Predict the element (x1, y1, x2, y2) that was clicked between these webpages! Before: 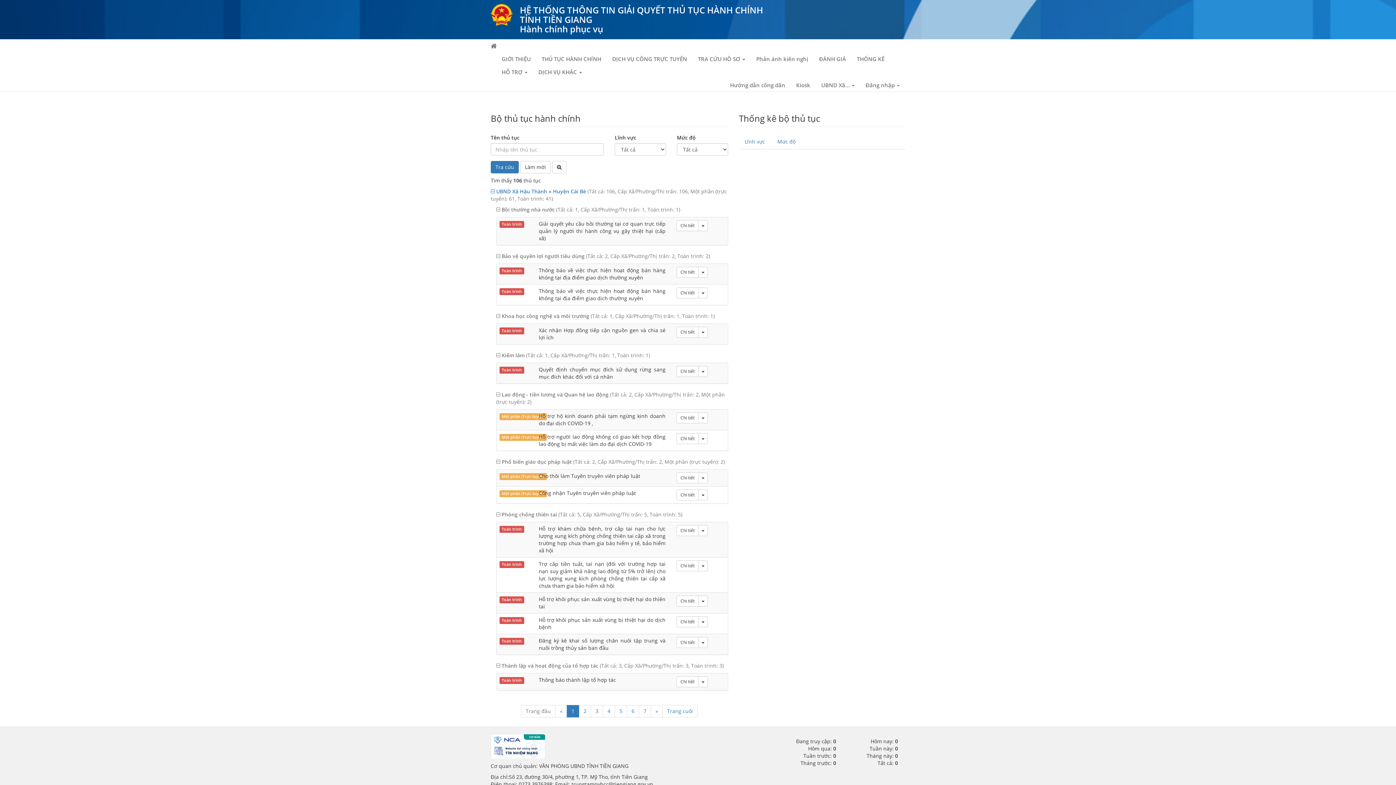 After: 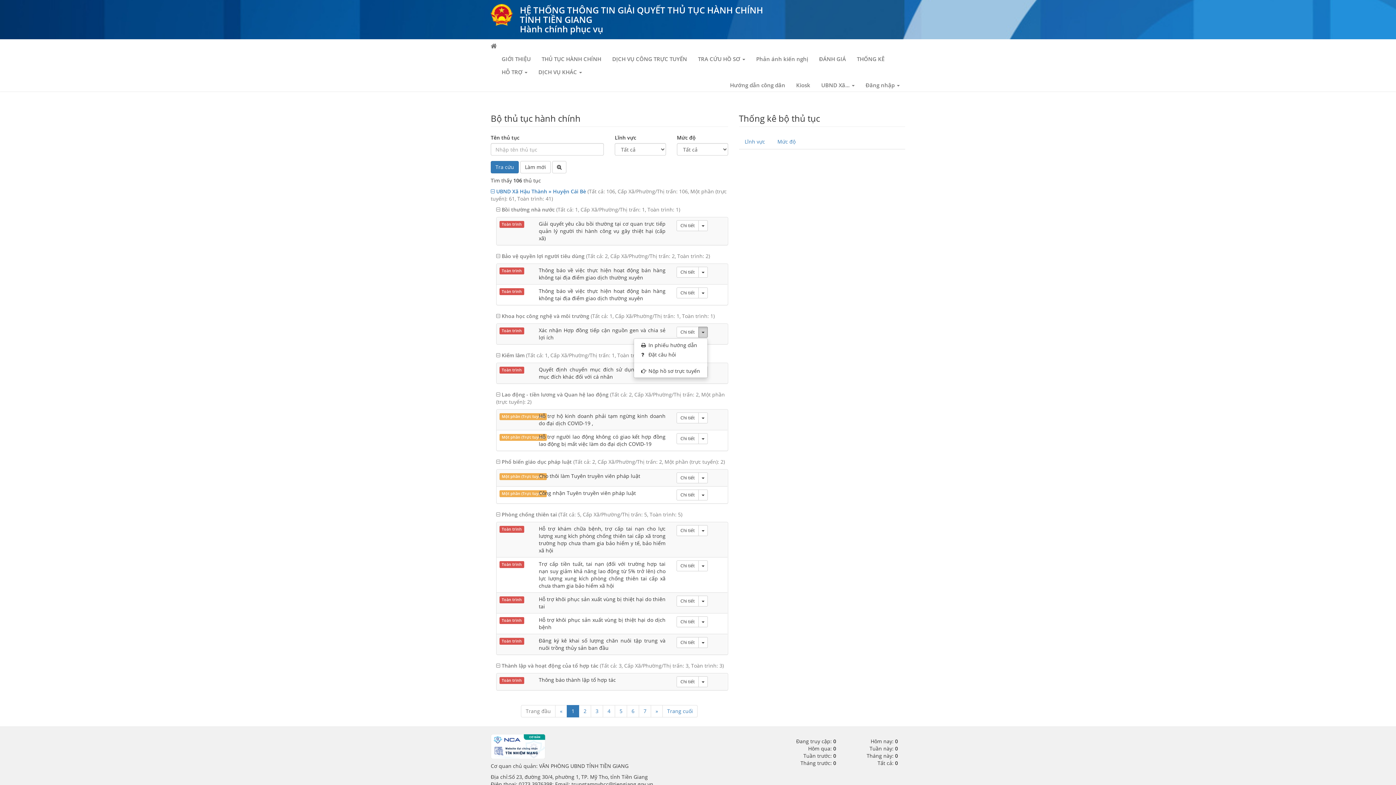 Action: bbox: (698, 326, 707, 337) label: Toggle Dropdown